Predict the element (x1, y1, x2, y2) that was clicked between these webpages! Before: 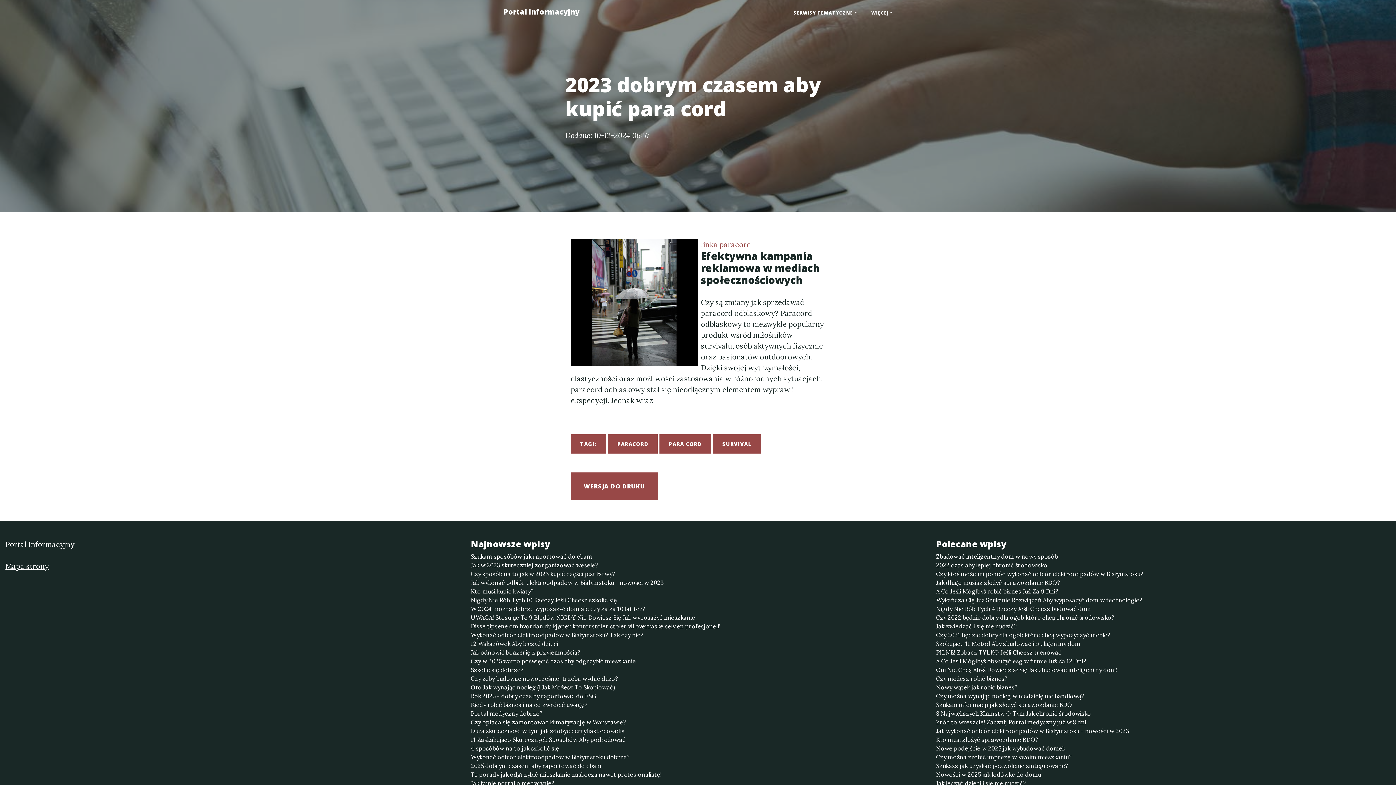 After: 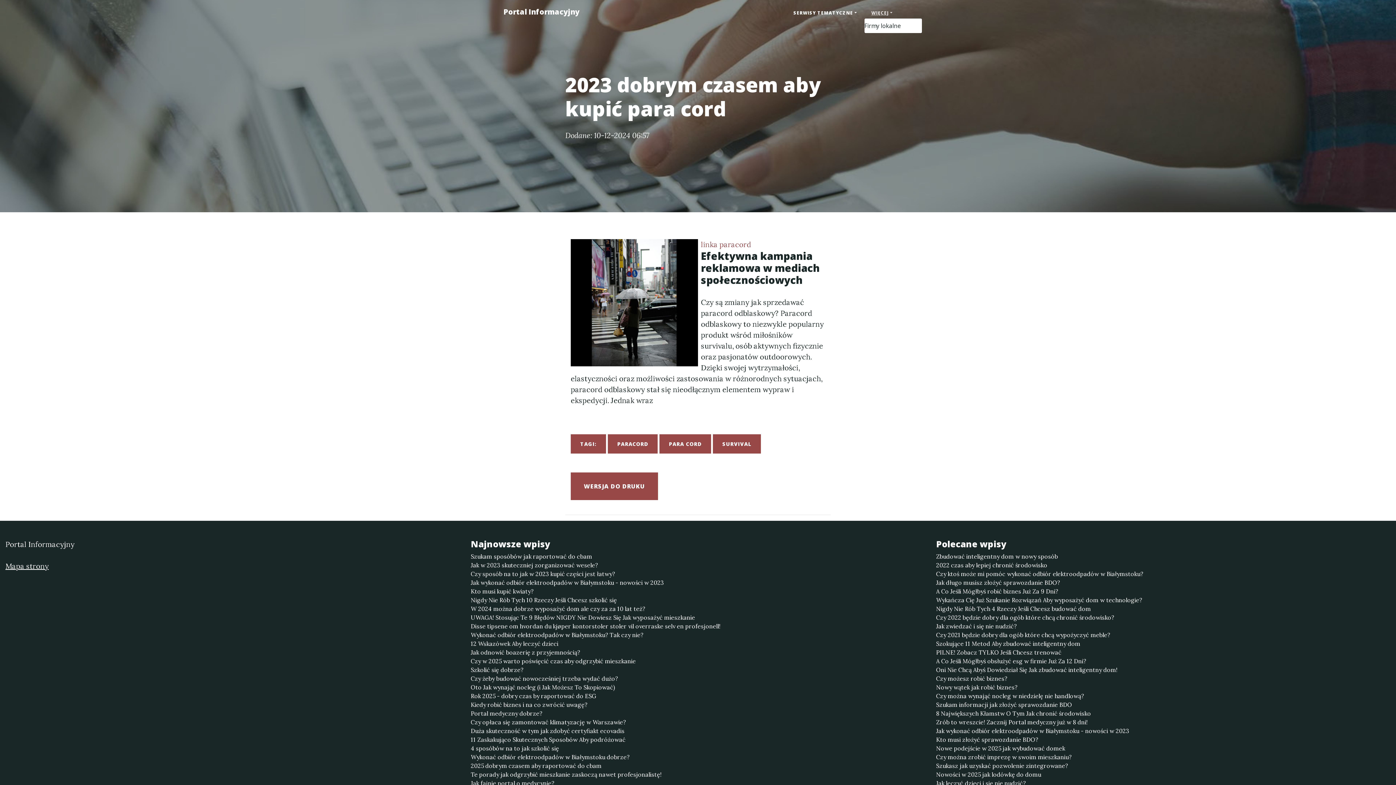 Action: bbox: (864, 6, 900, 19) label: WIĘCEJ